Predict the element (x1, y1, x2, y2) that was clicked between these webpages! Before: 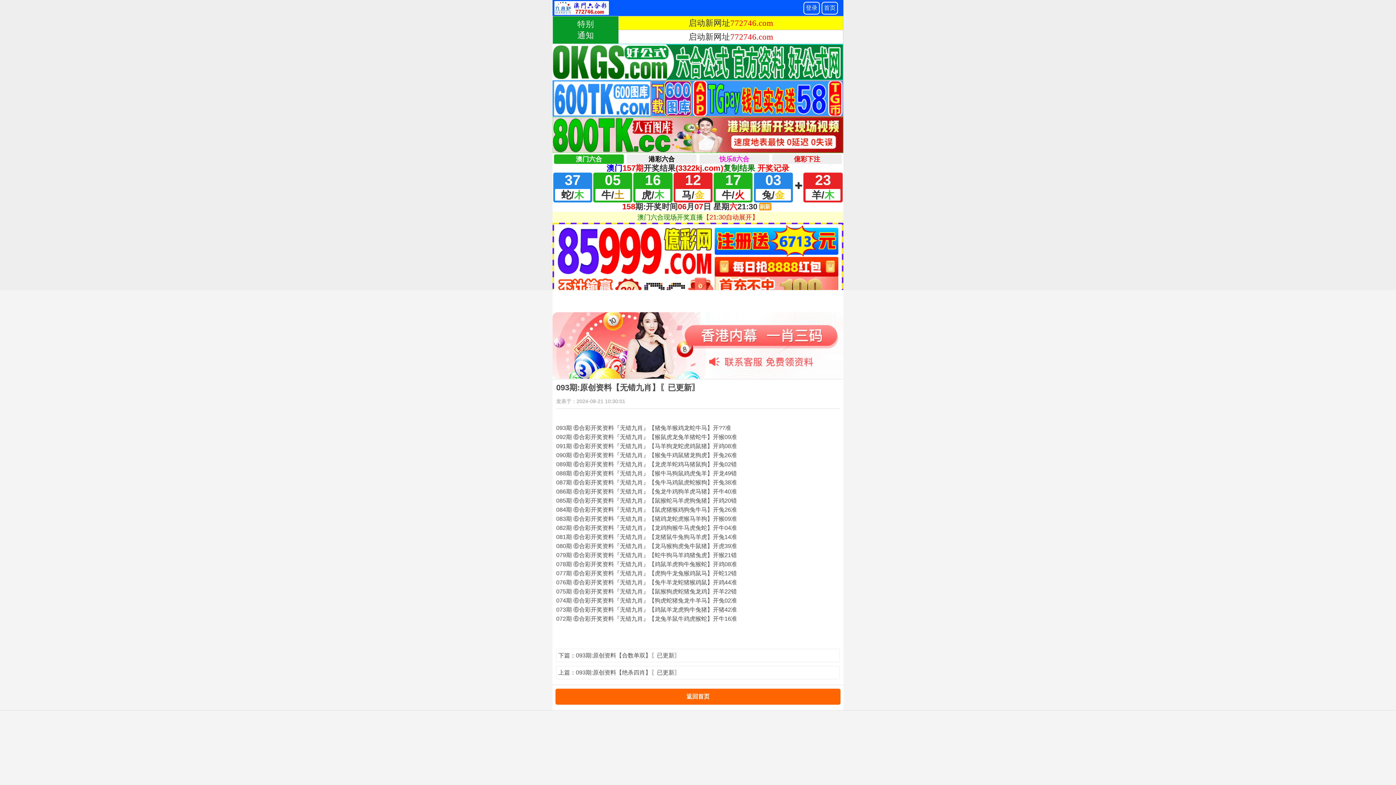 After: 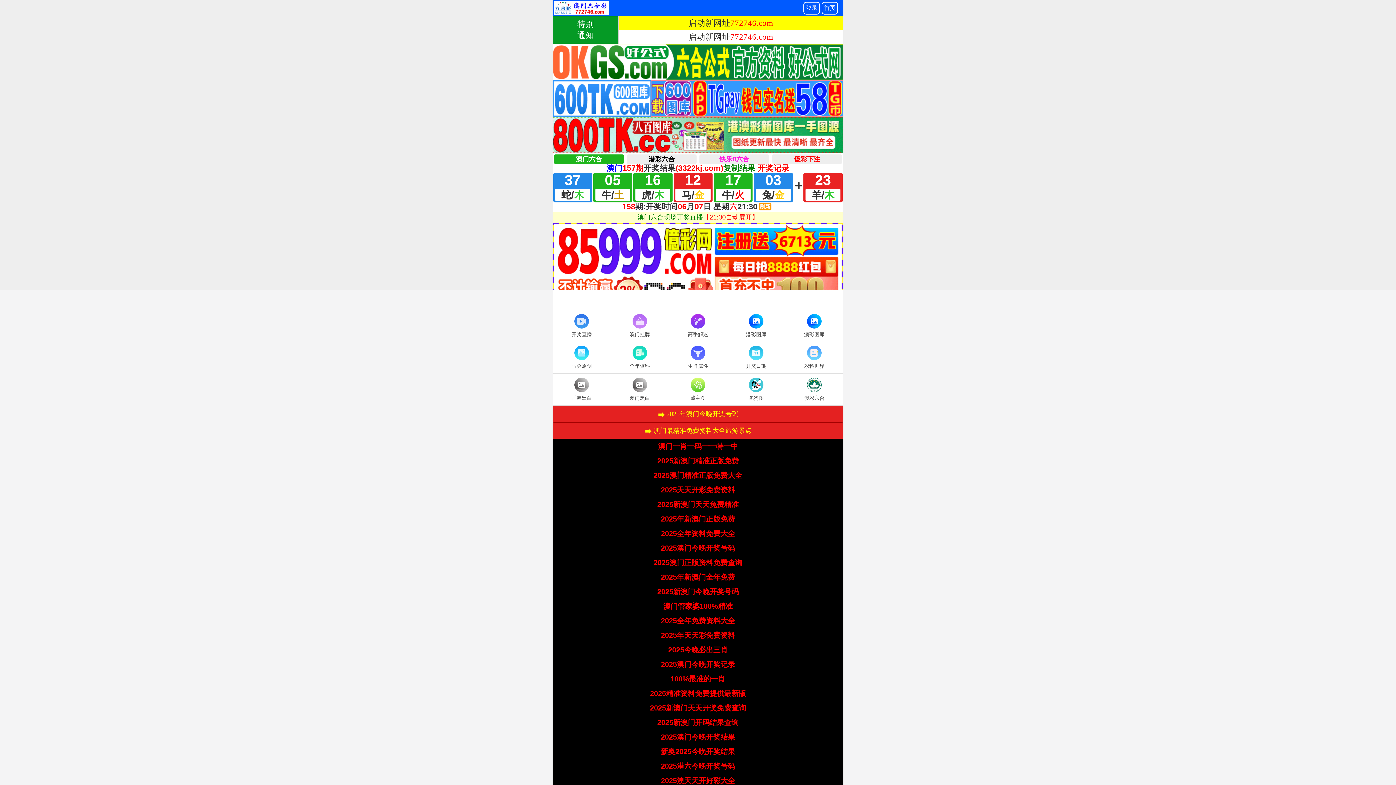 Action: bbox: (686, 693, 709, 699) label: 返回首页